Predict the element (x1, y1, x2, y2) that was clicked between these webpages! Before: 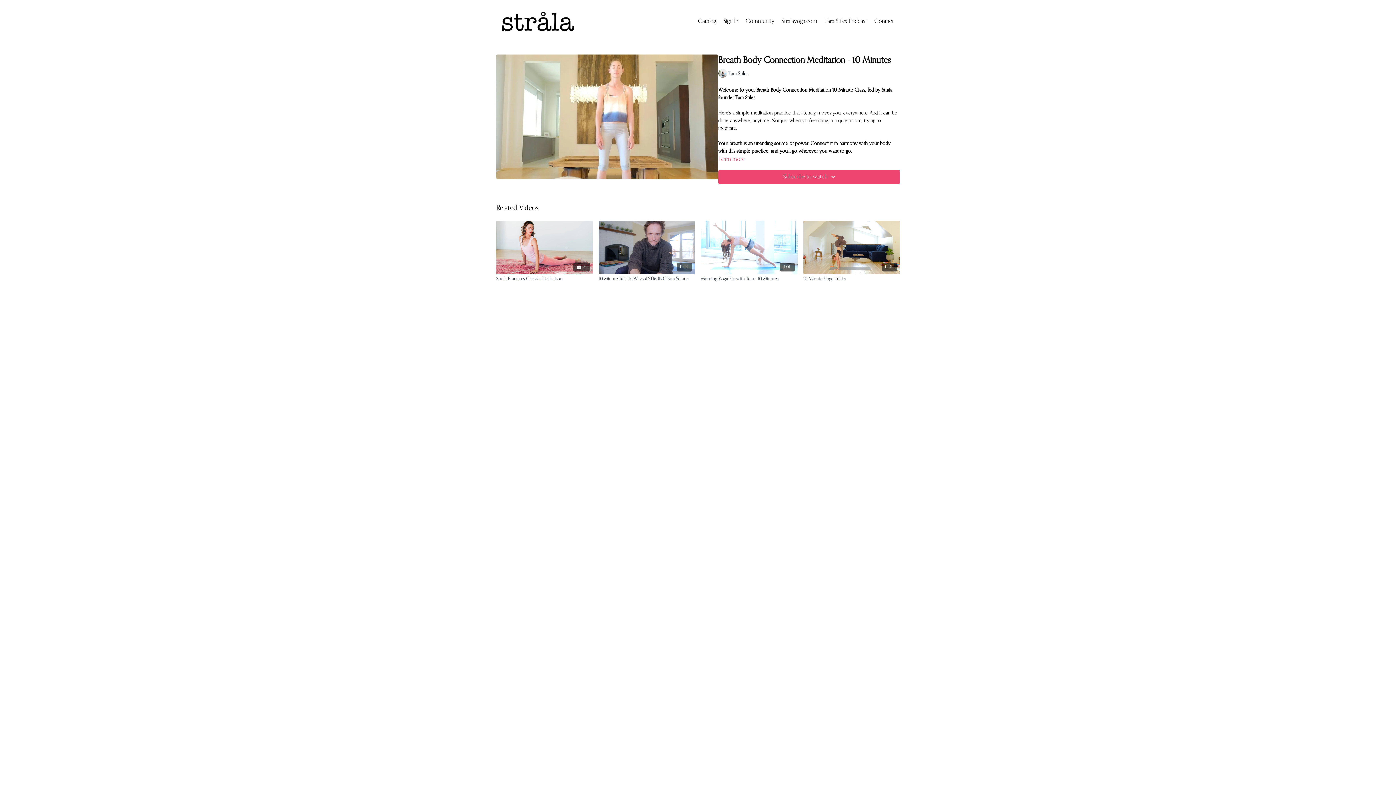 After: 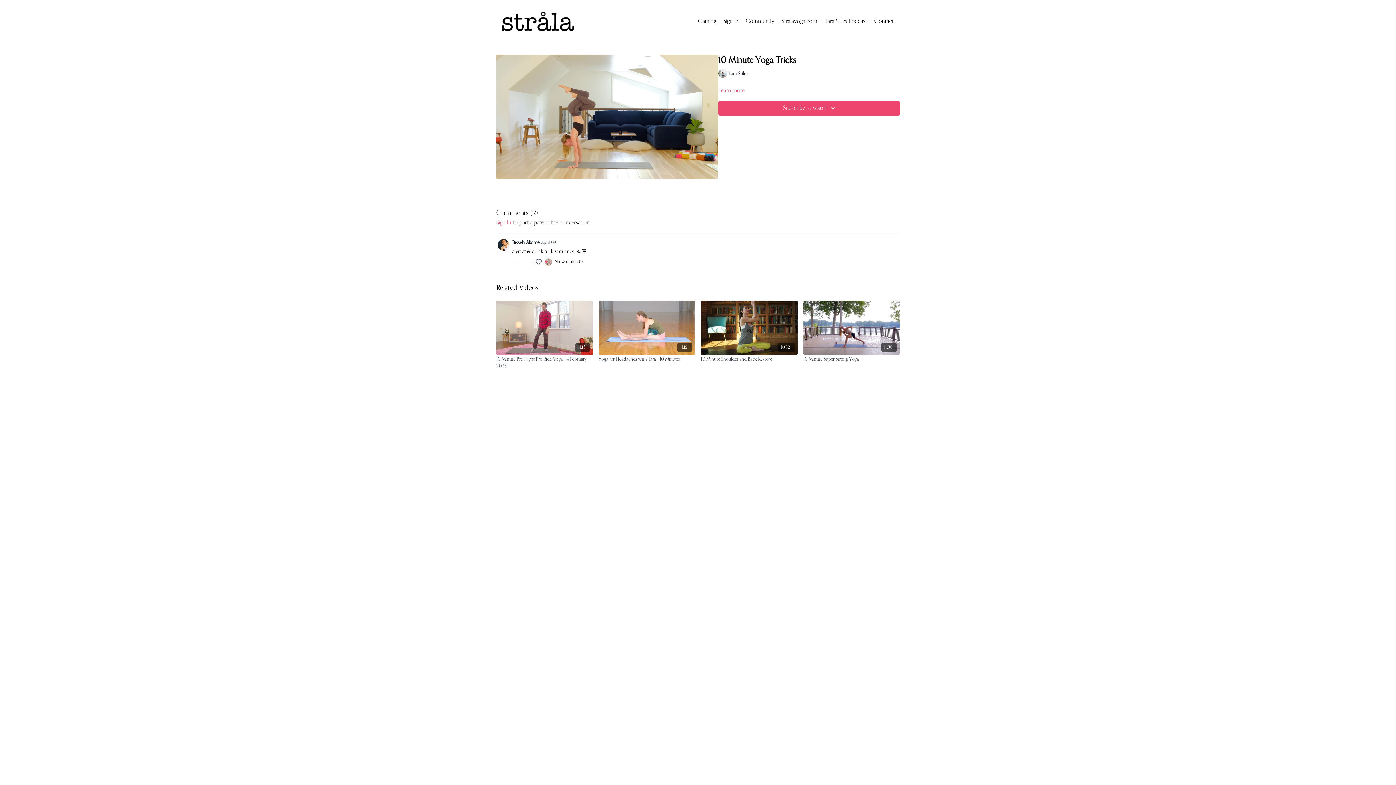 Action: label: 11:01 bbox: (803, 220, 900, 274)